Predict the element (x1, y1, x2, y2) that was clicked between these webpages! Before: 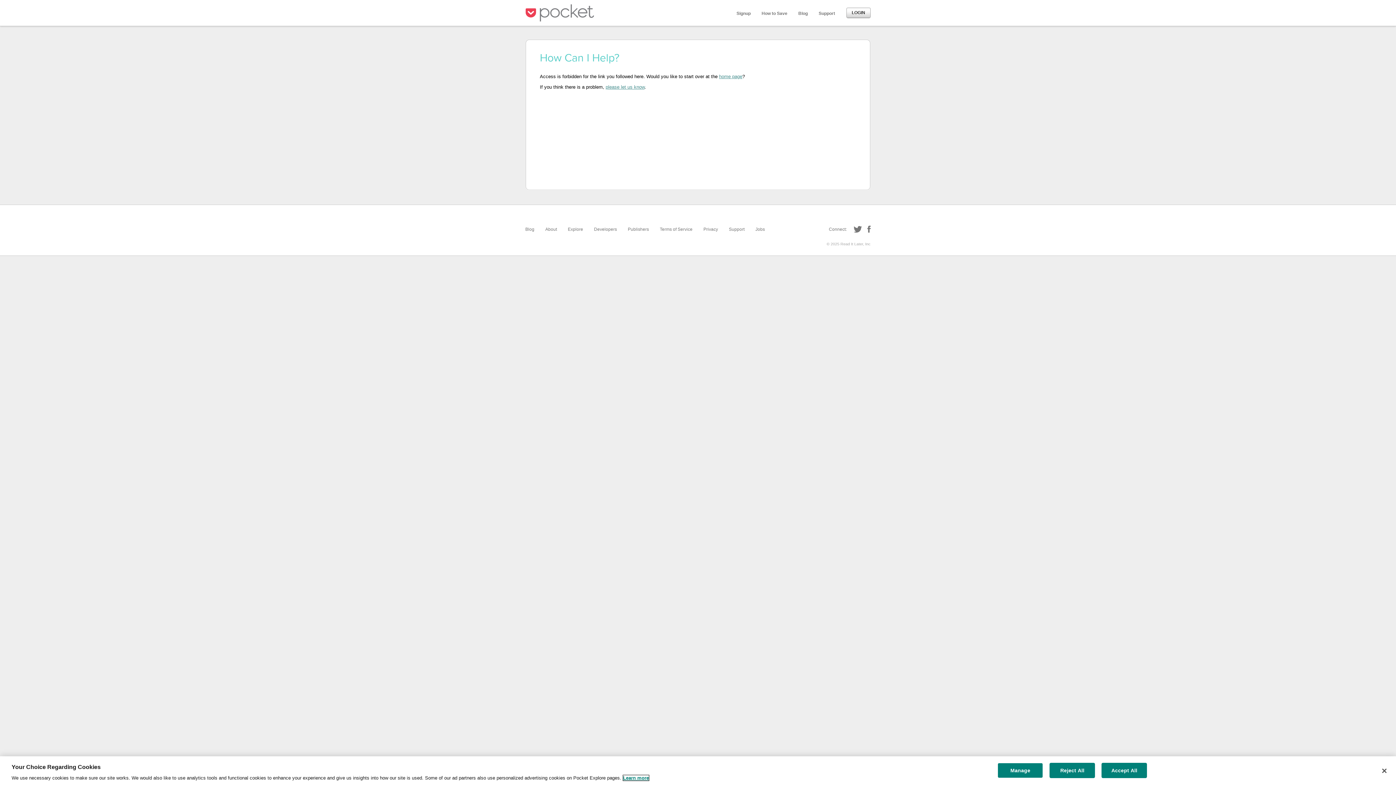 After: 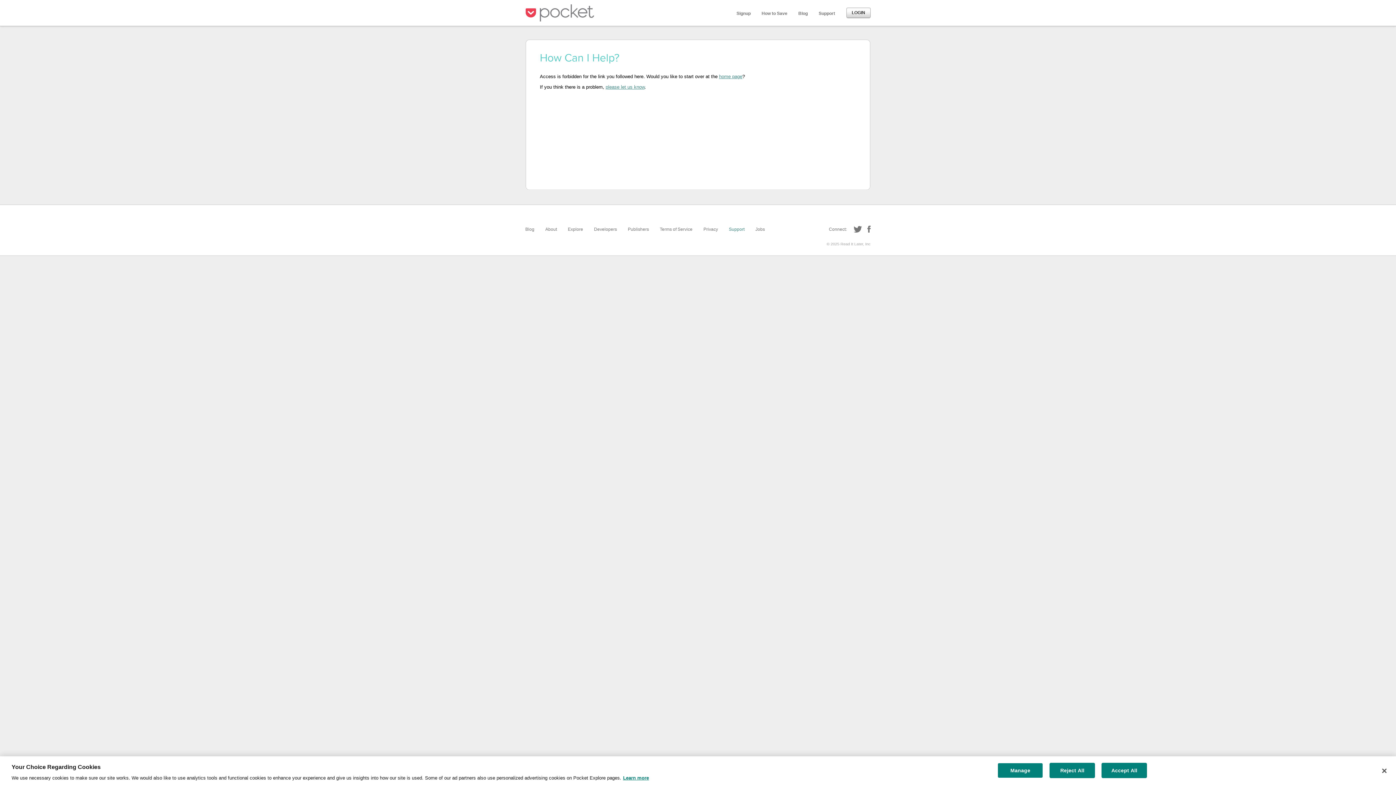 Action: bbox: (729, 226, 744, 232) label: Support